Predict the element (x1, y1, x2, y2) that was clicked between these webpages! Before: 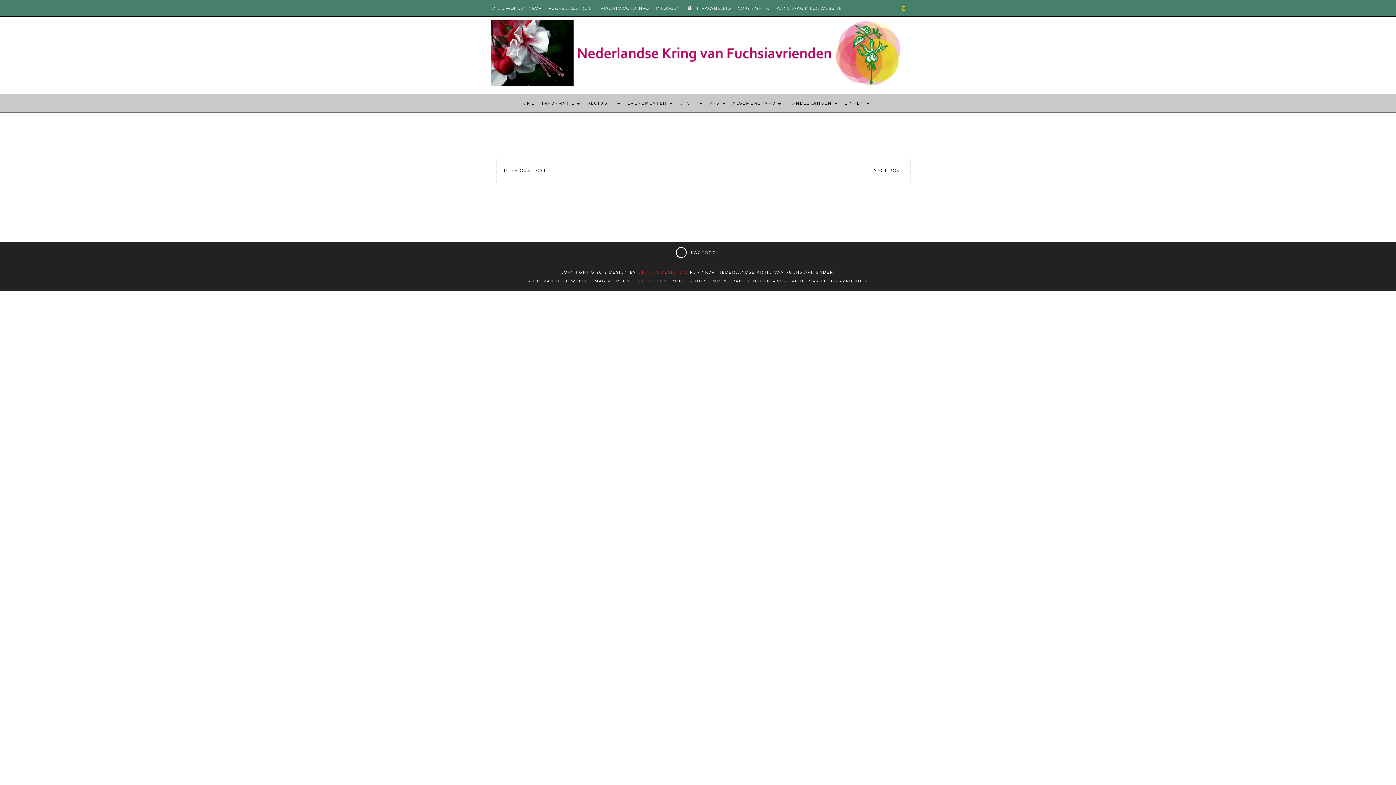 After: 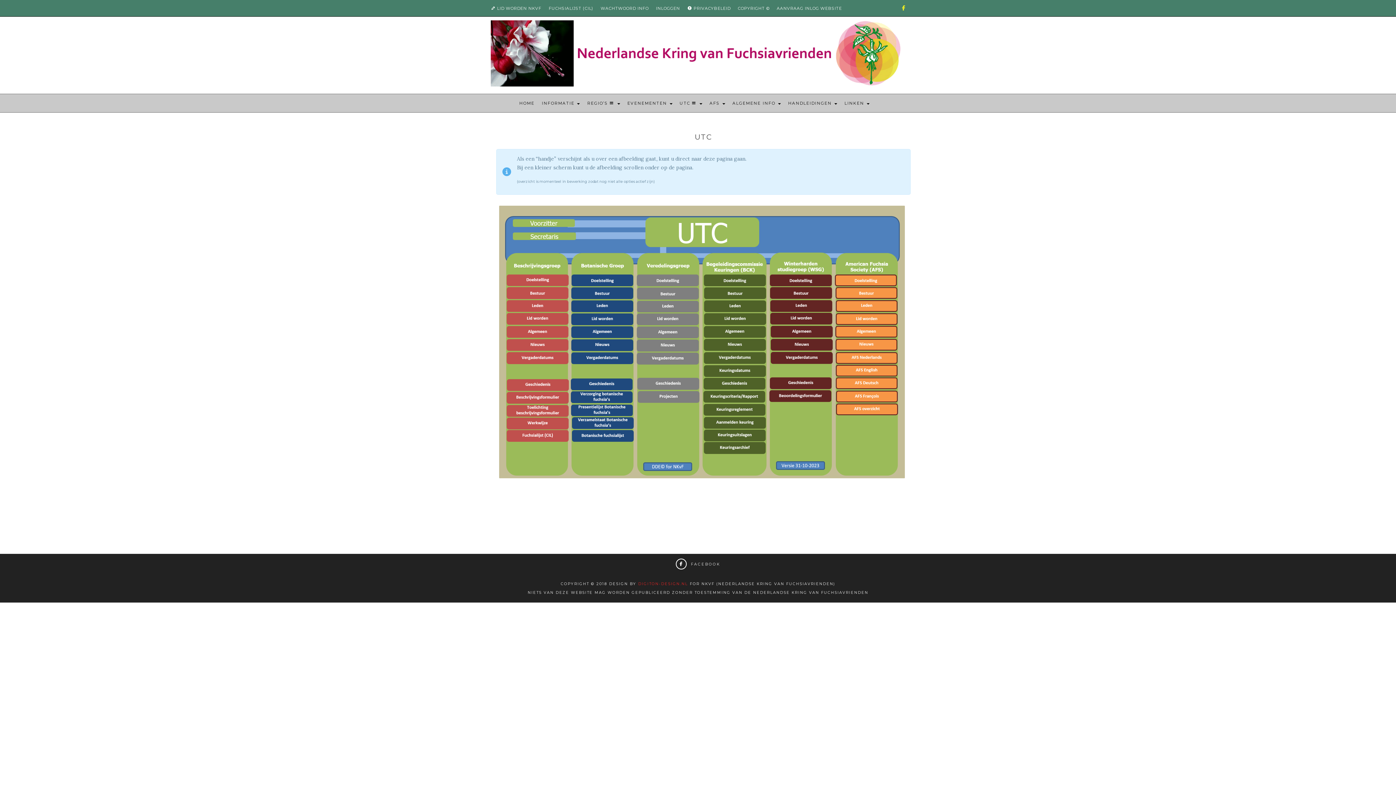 Action: label: UTC  bbox: (679, 94, 702, 112)